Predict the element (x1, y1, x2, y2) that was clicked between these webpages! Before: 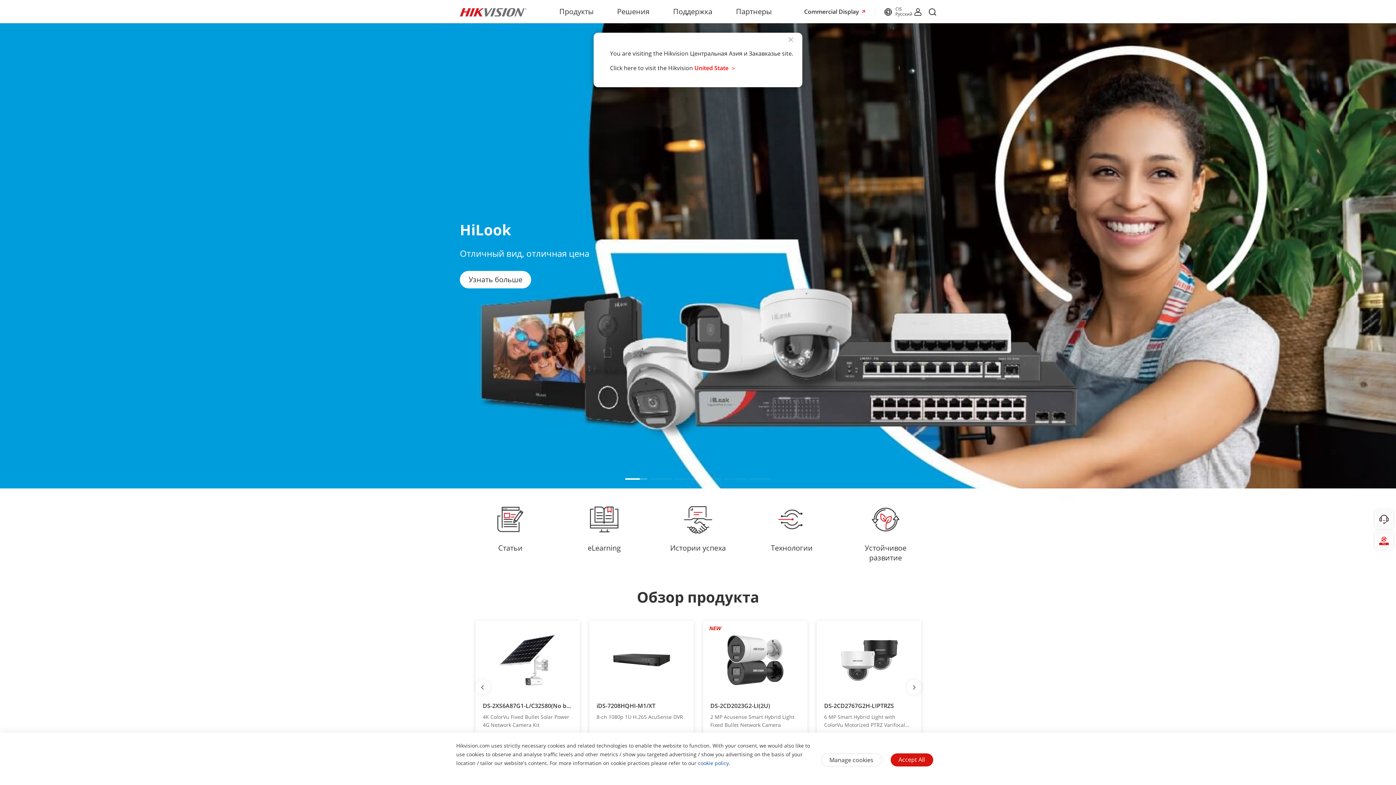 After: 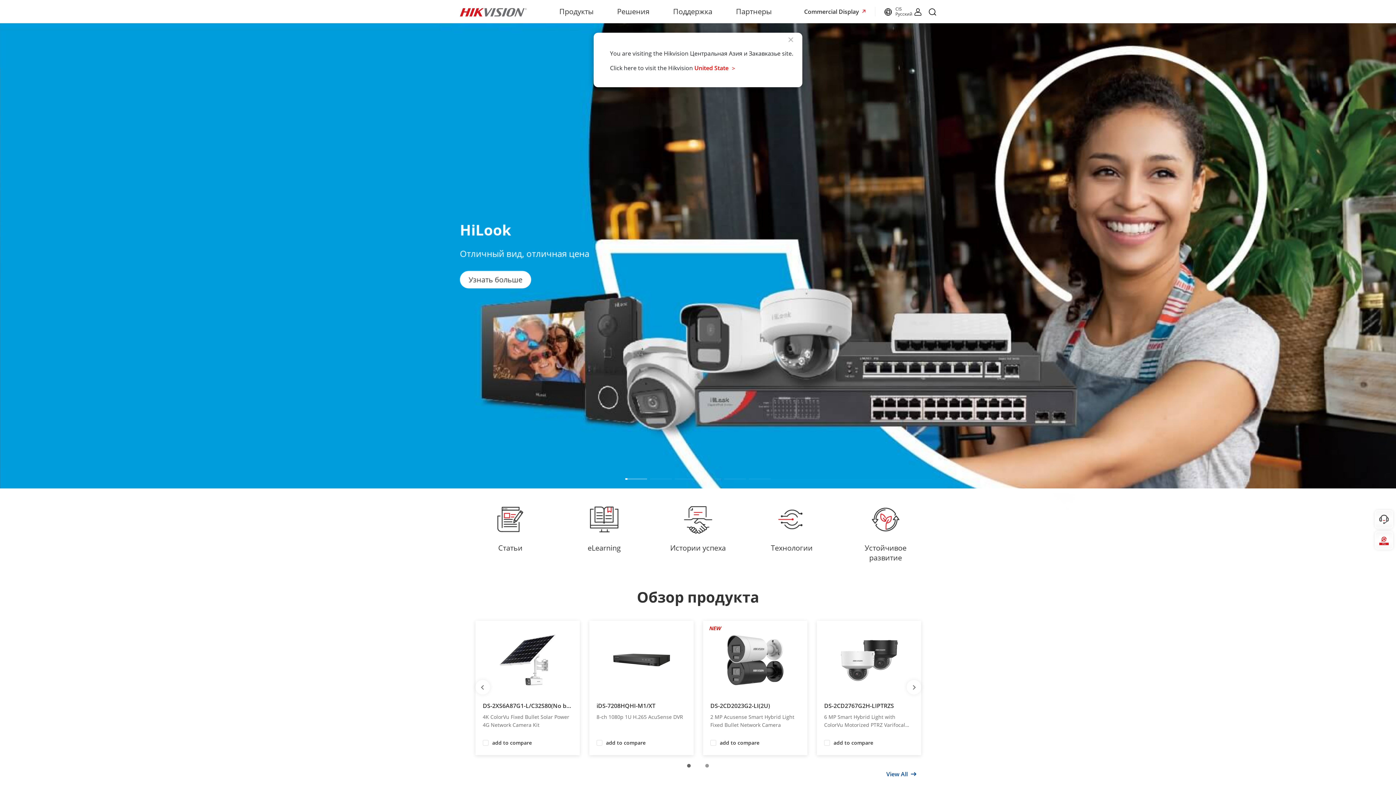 Action: bbox: (890, 753, 933, 766) label: Accept All